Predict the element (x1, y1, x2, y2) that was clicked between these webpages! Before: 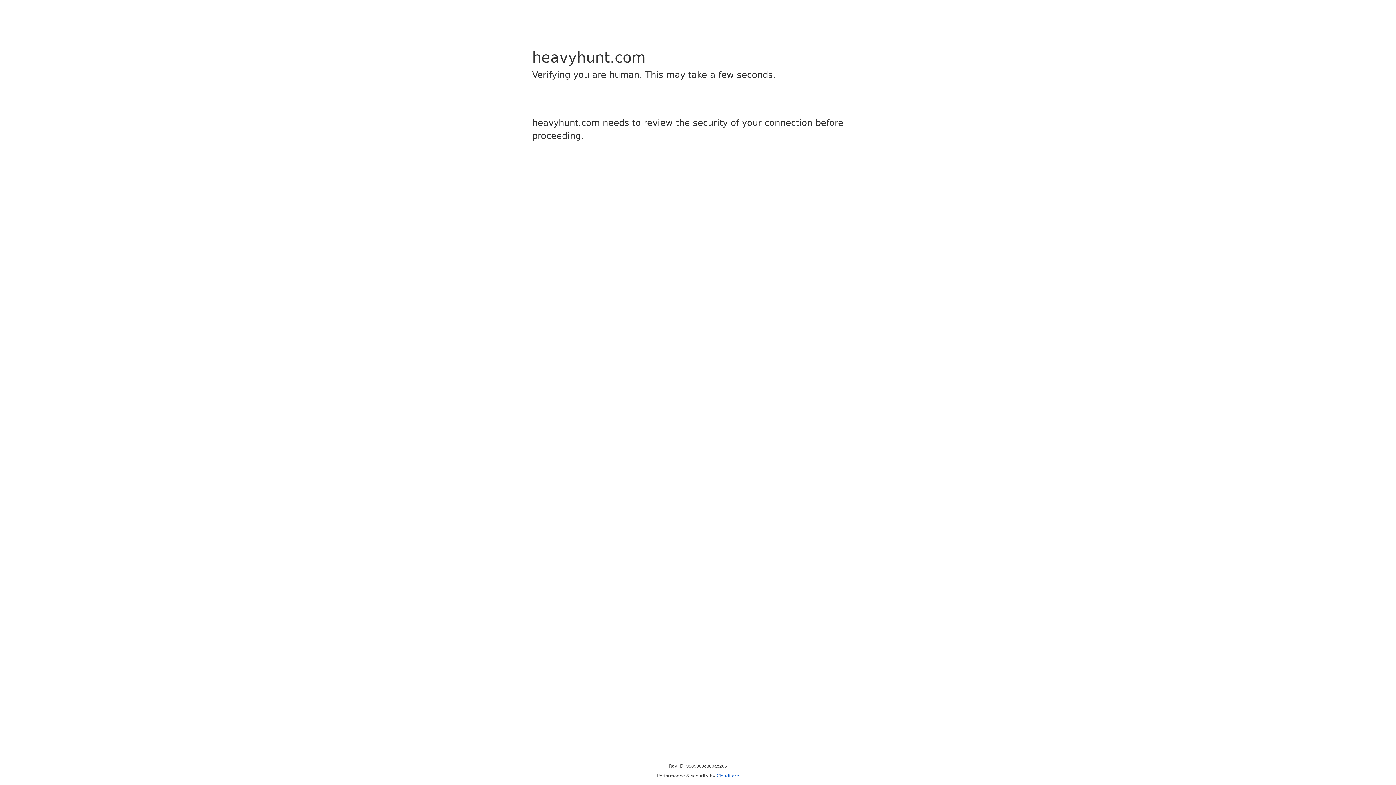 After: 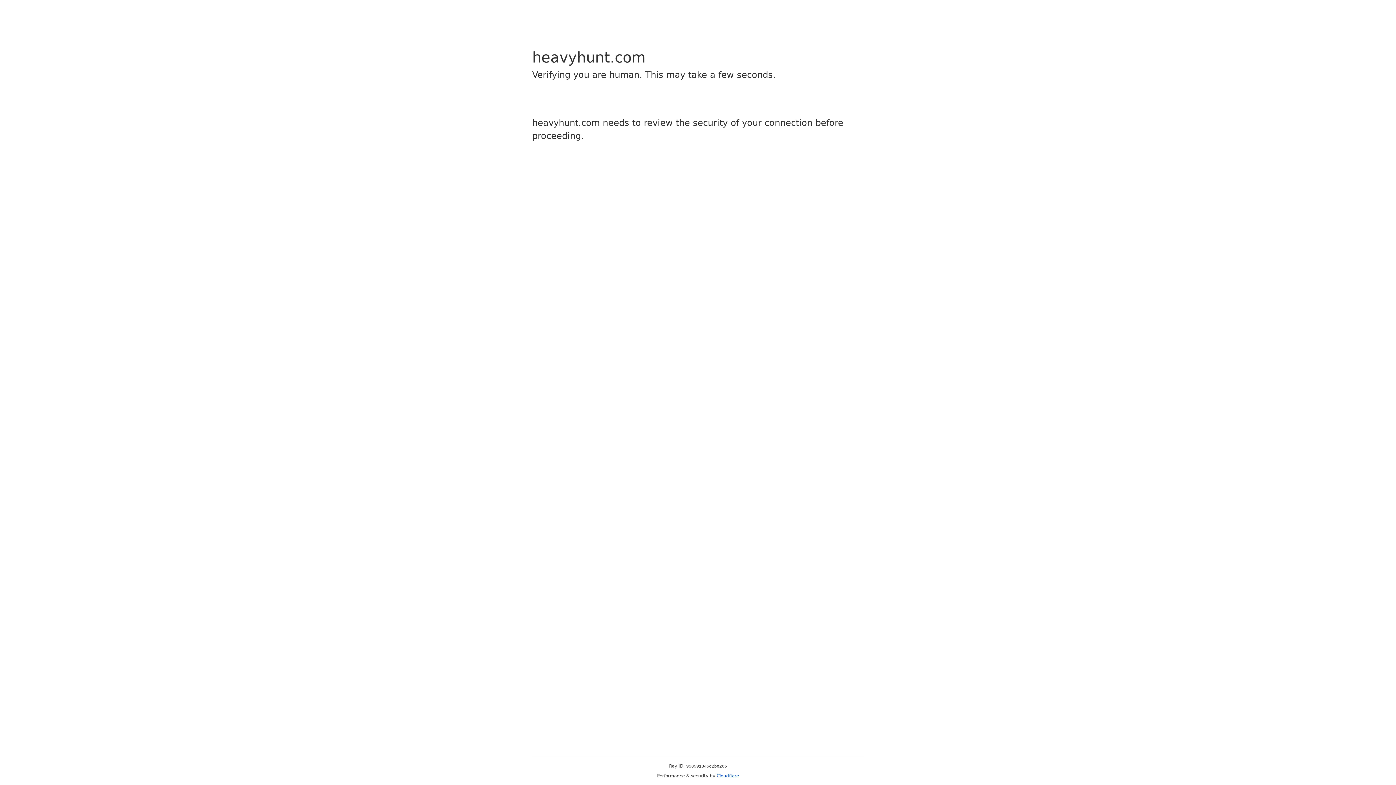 Action: bbox: (716, 773, 739, 778) label: Cloudflare